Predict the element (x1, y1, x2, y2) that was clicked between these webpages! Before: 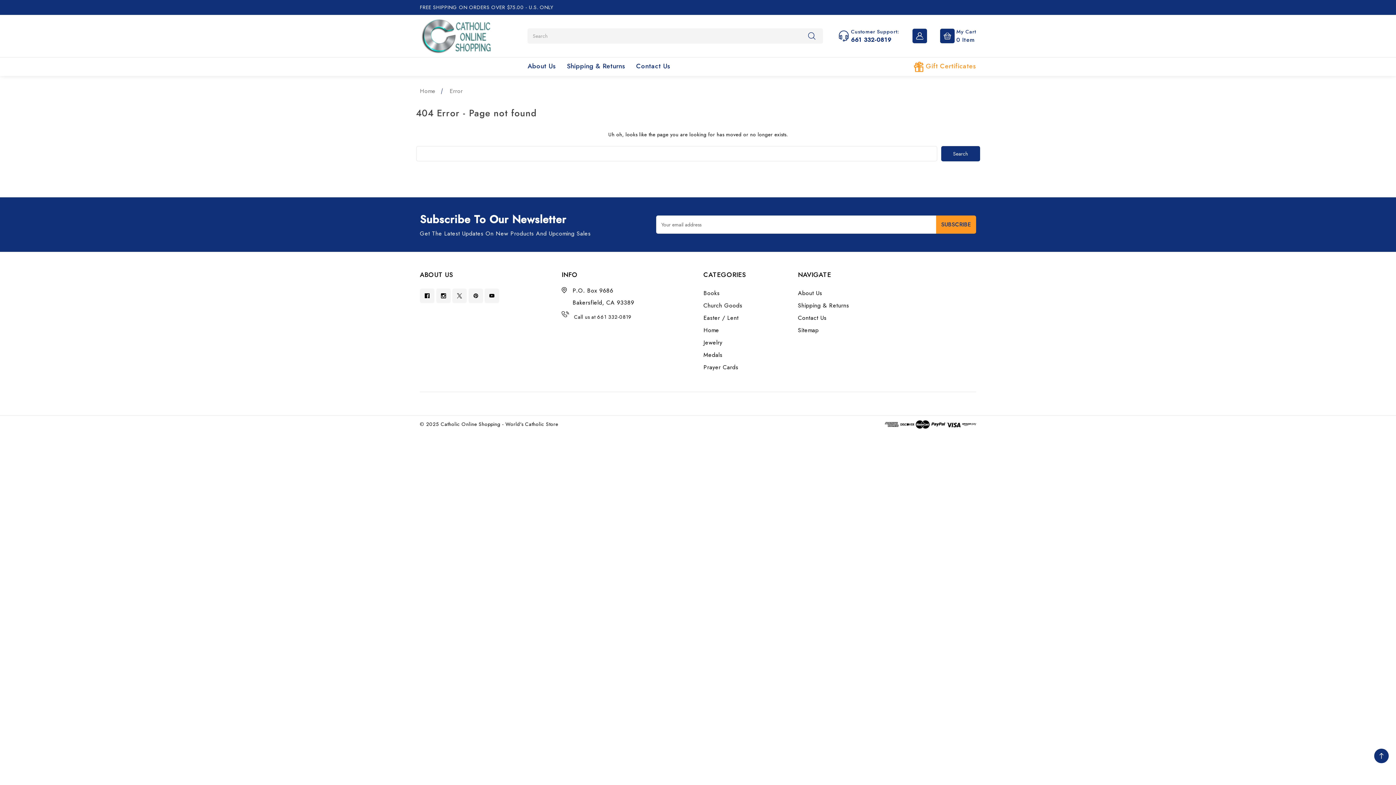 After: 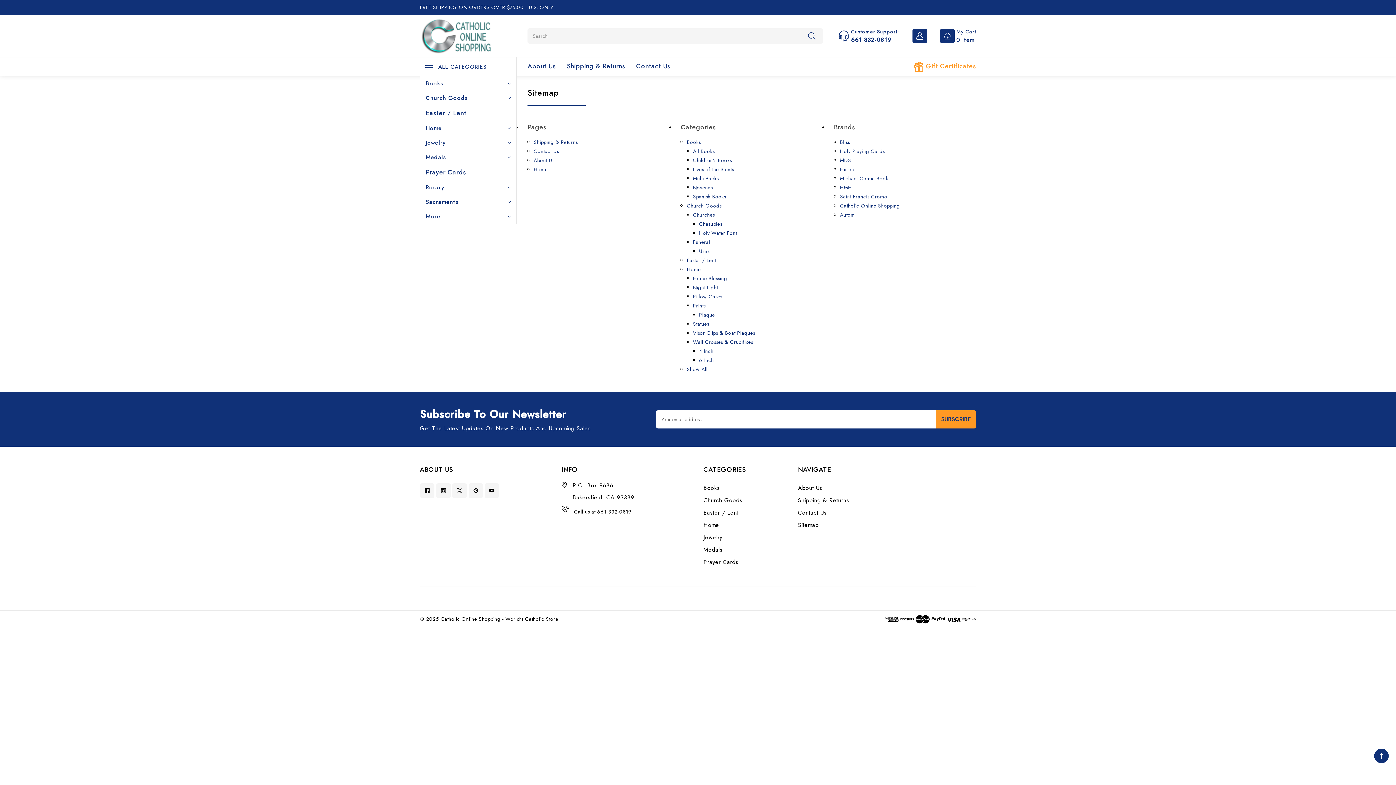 Action: label: Sitemap bbox: (798, 326, 818, 334)